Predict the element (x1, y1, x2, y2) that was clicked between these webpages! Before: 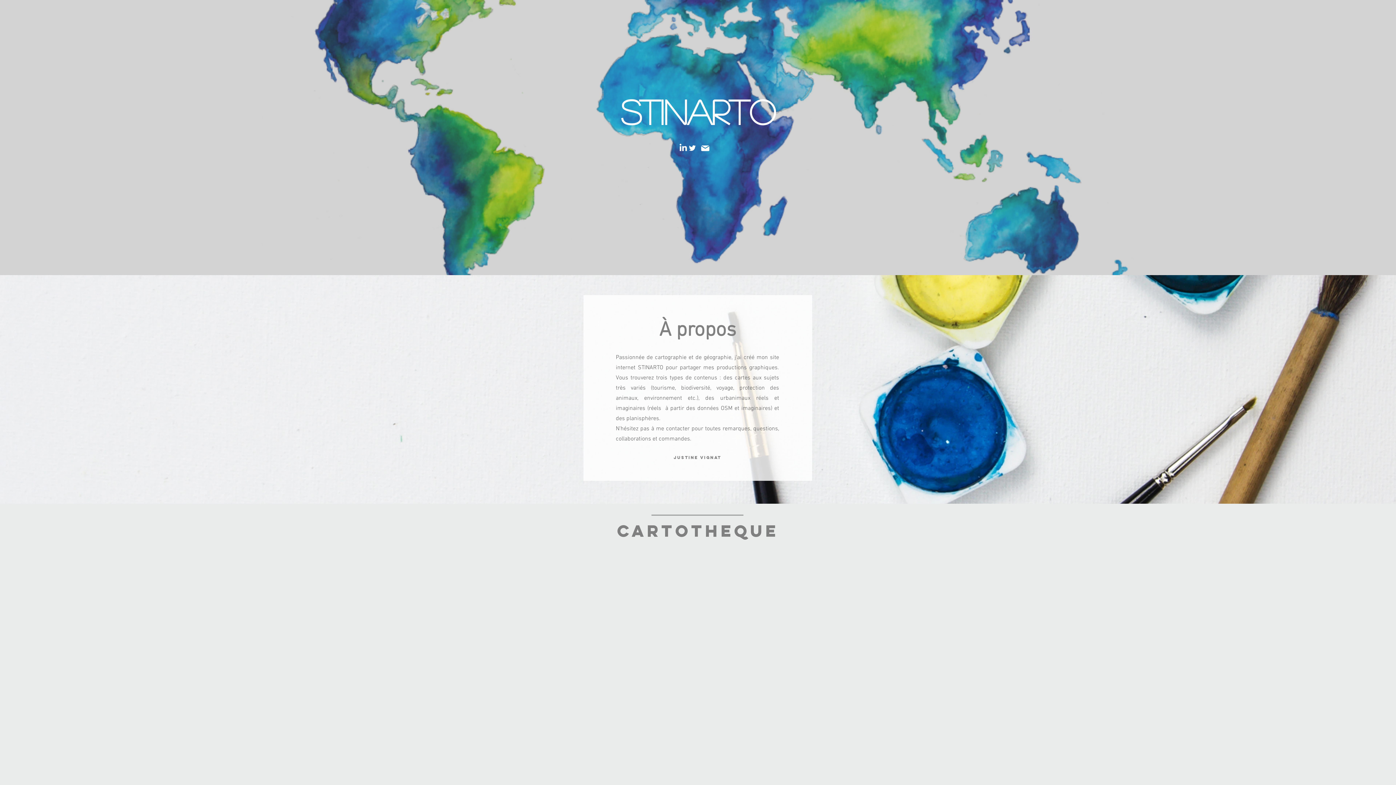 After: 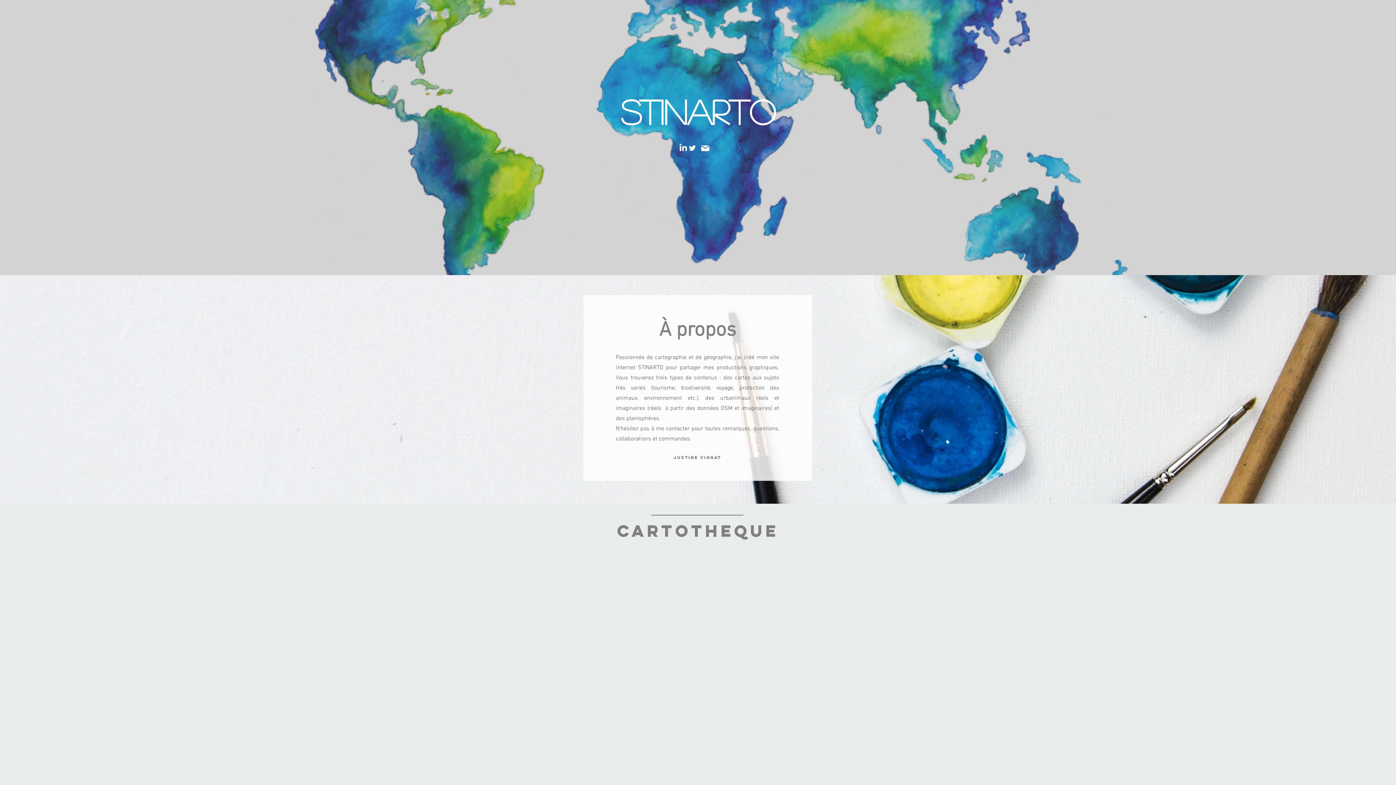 Action: label: LinkedIn bbox: (678, 143, 688, 152)